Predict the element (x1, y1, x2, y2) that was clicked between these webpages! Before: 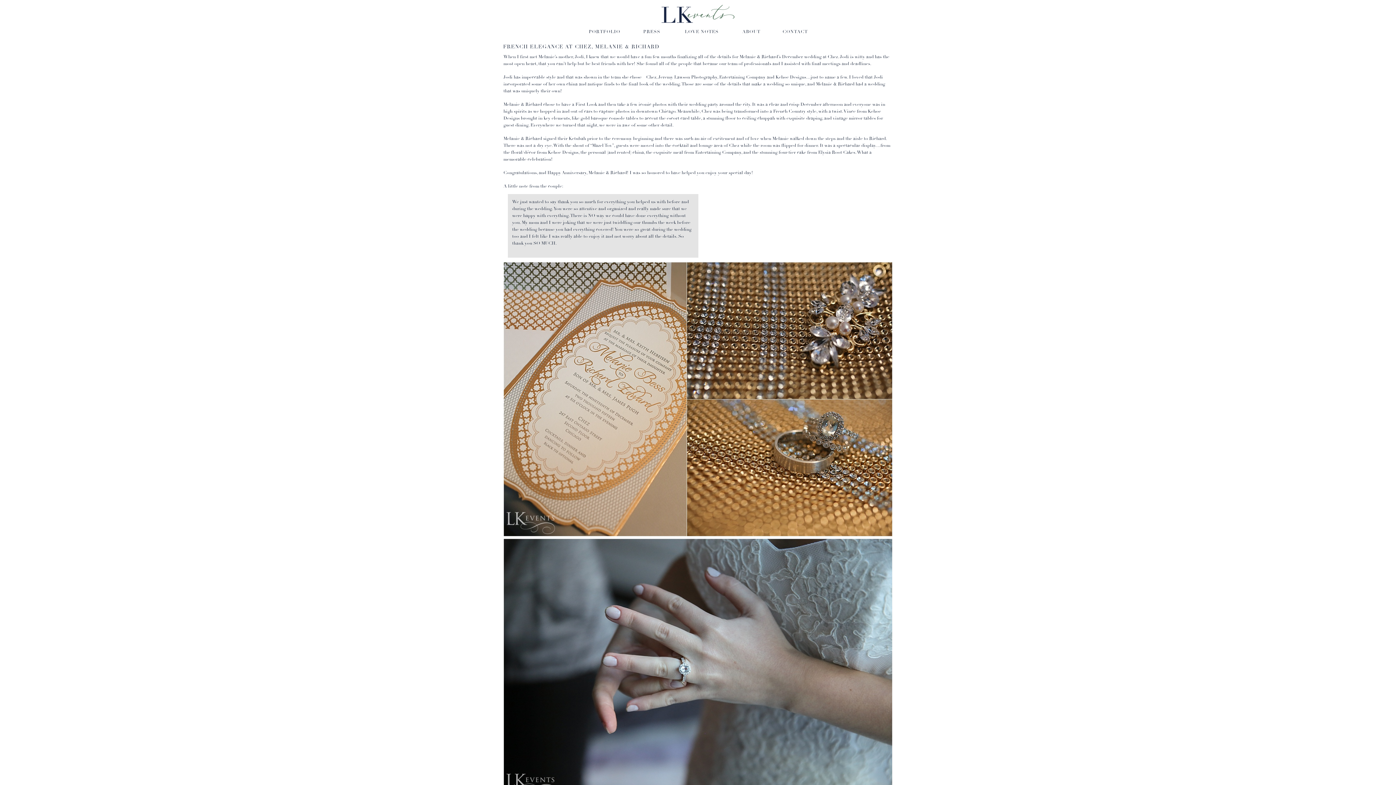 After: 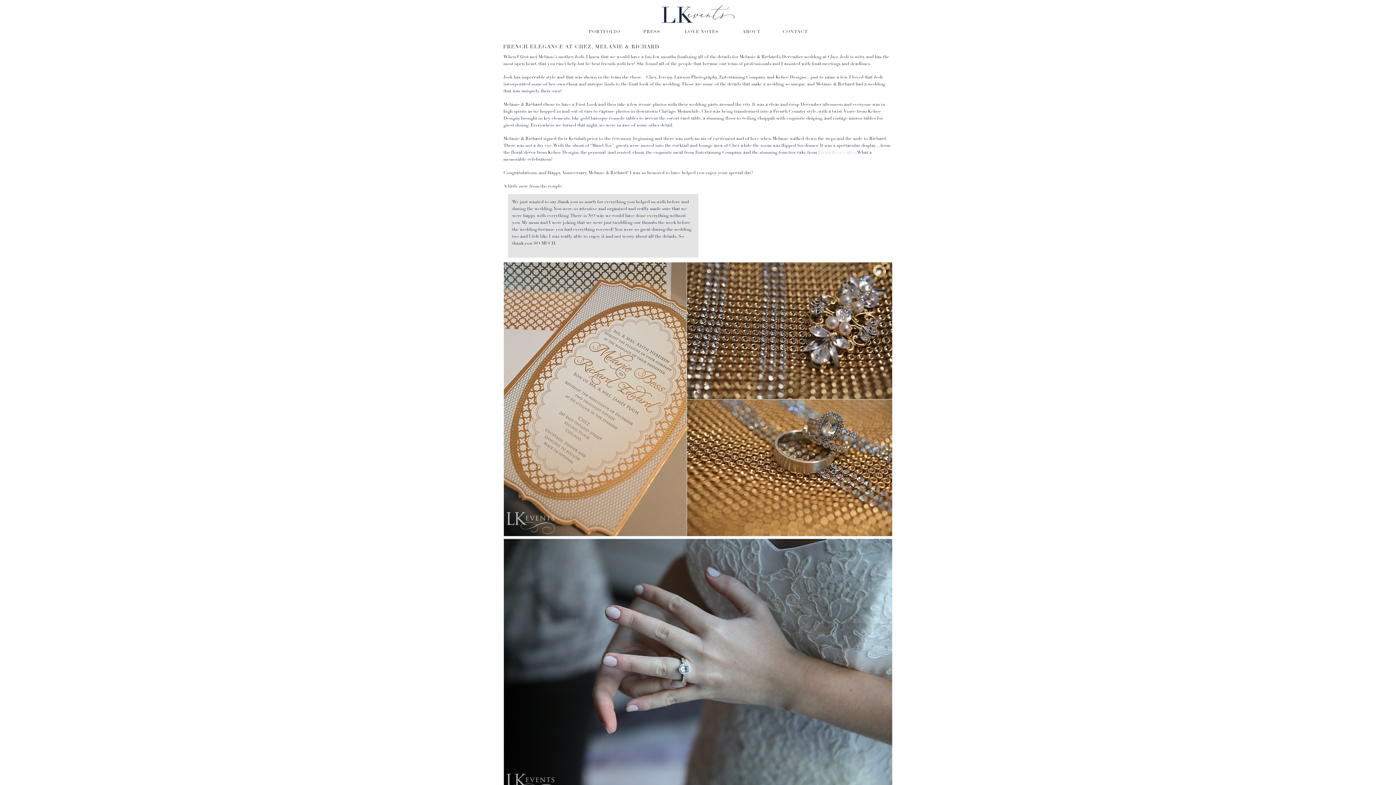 Action: label: Elysia Root Cakes bbox: (818, 149, 855, 155)